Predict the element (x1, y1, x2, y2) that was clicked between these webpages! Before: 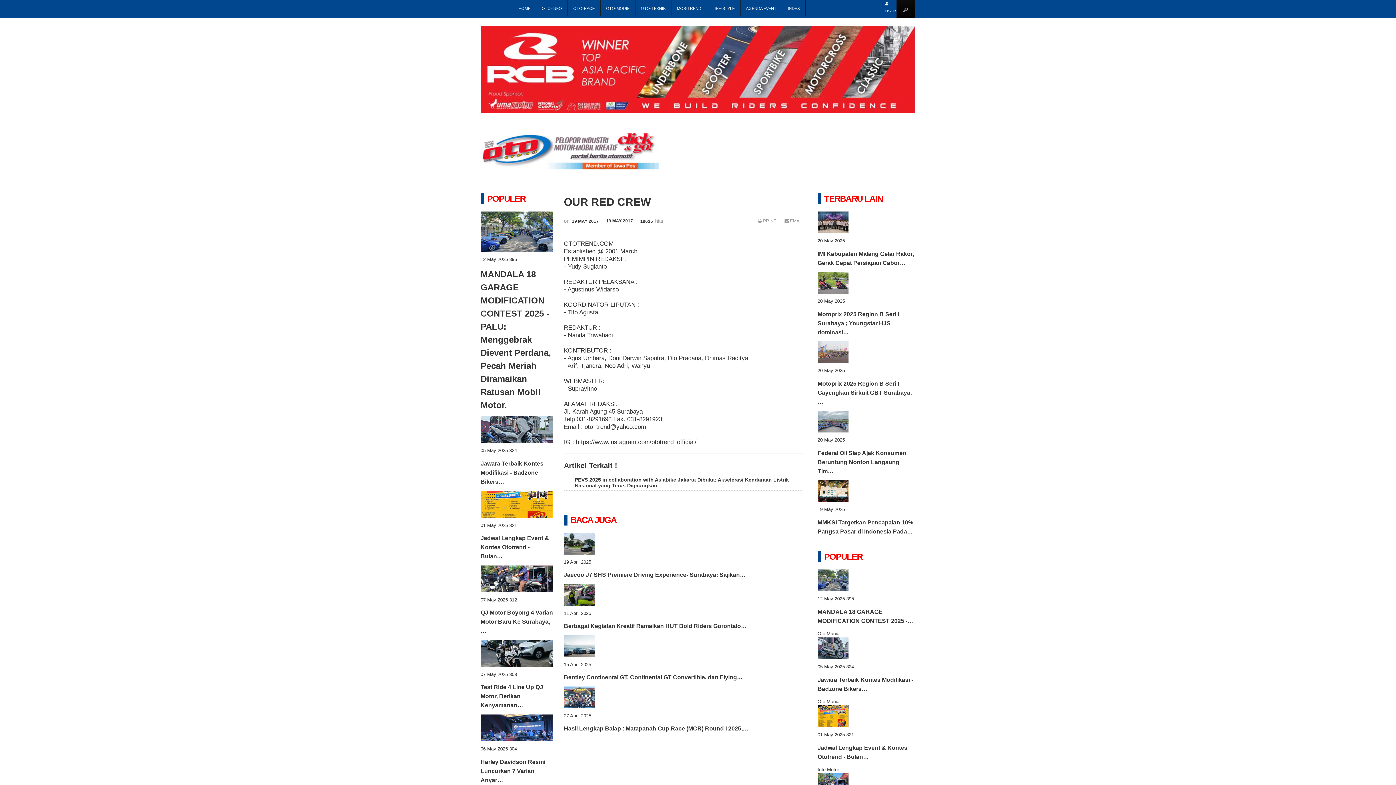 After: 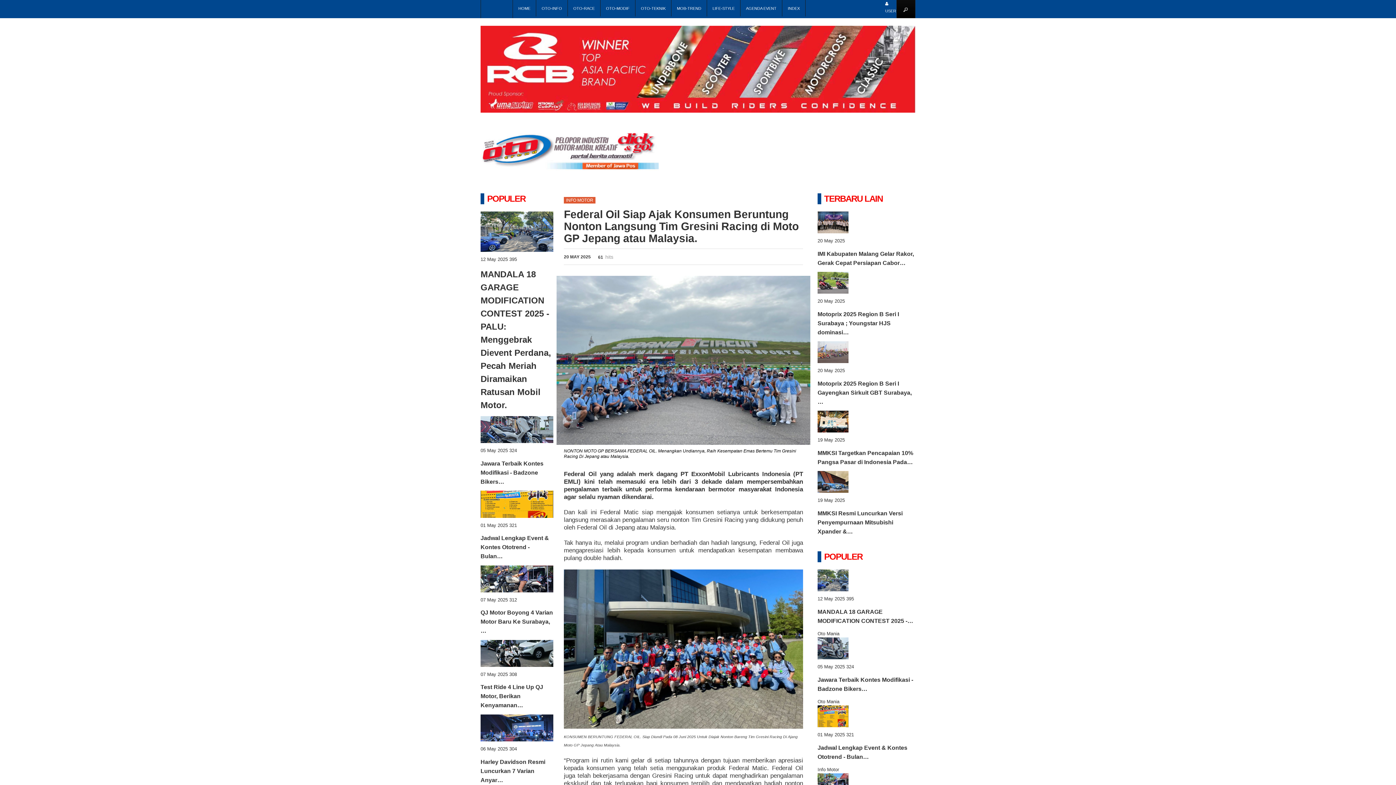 Action: bbox: (817, 450, 906, 474) label: Federal Oil Siap Ajak Konsumen Beruntung Nonton Langsung Tim…